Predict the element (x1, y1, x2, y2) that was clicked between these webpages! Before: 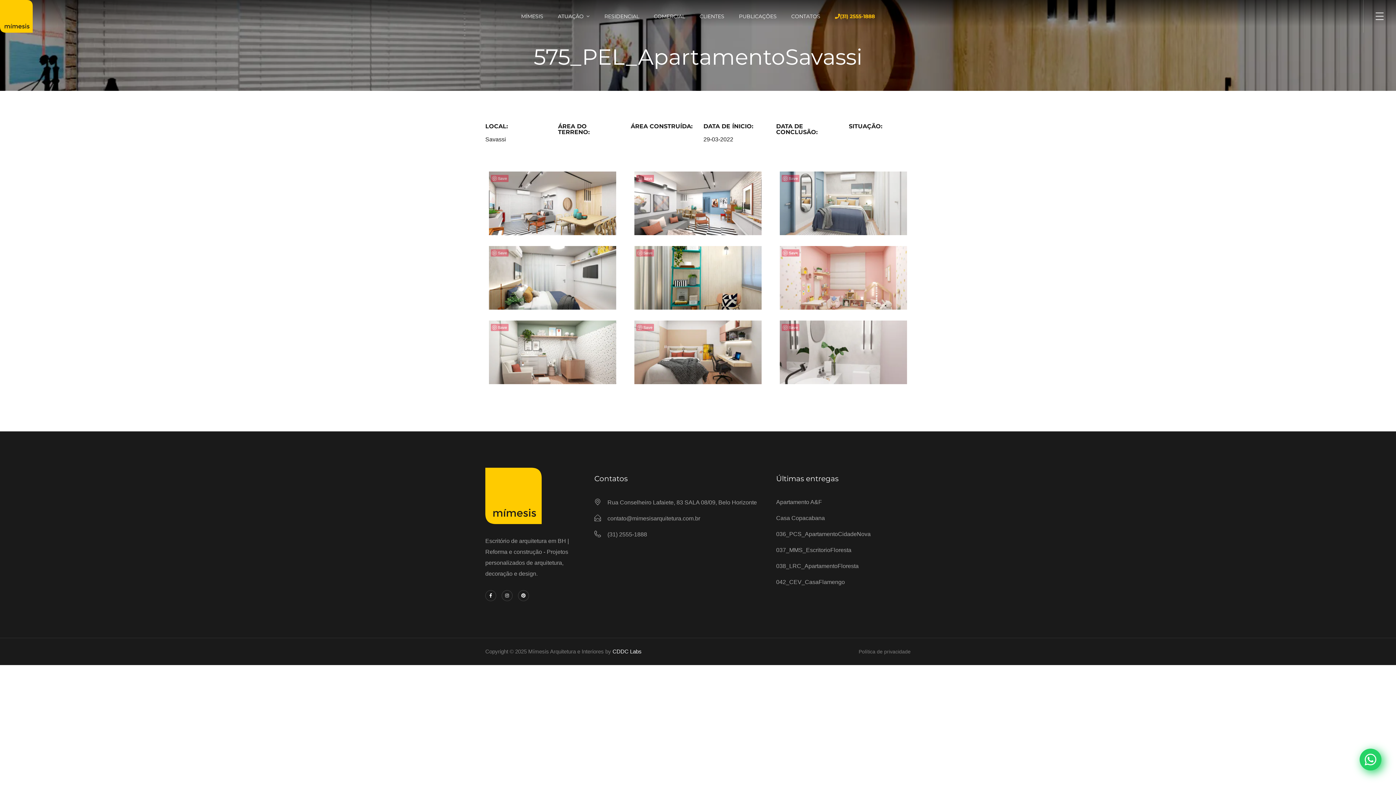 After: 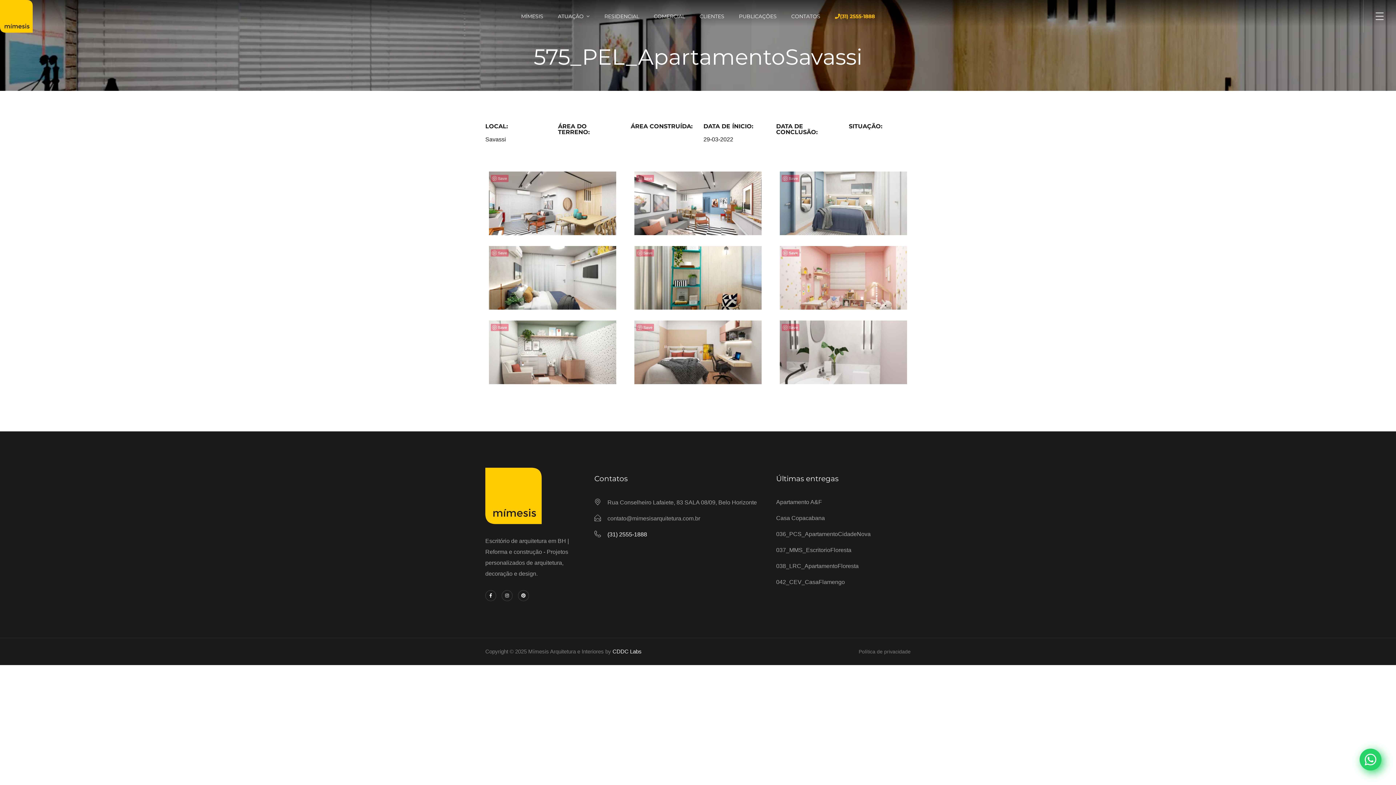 Action: bbox: (607, 531, 647, 537) label: (31) 2555-1888